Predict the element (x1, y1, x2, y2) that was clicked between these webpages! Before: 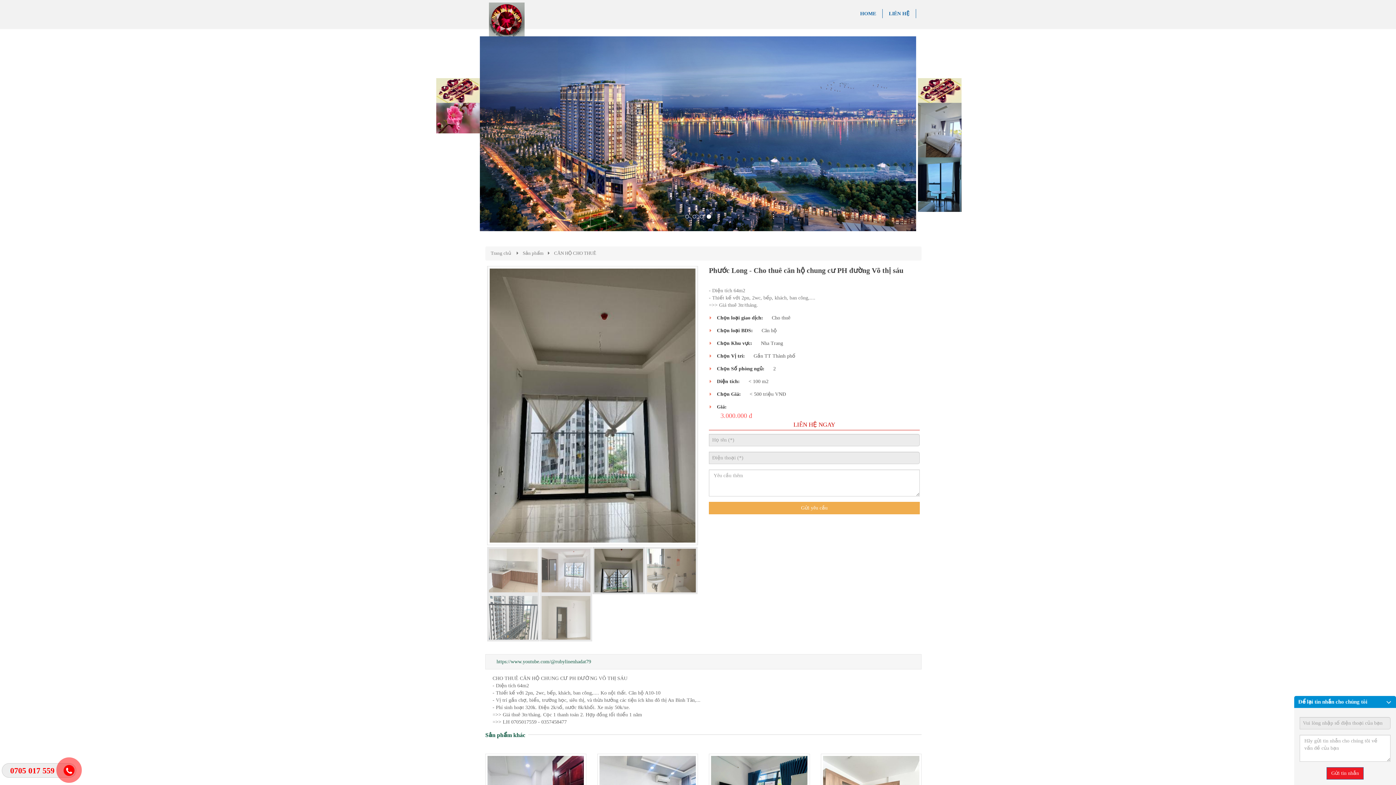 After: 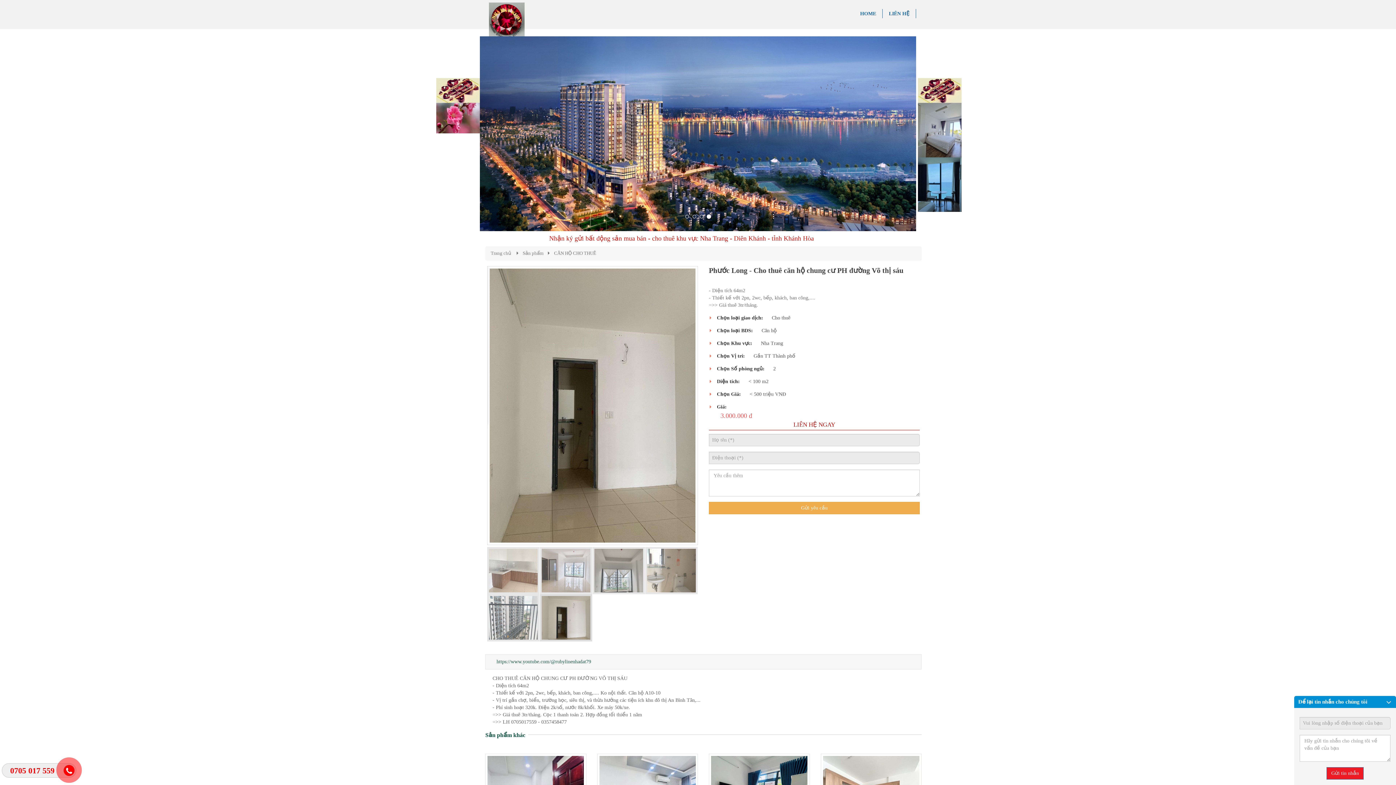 Action: bbox: (485, 705, 602, 719) label: https://www.youtube.com/@rubylinenhadat79